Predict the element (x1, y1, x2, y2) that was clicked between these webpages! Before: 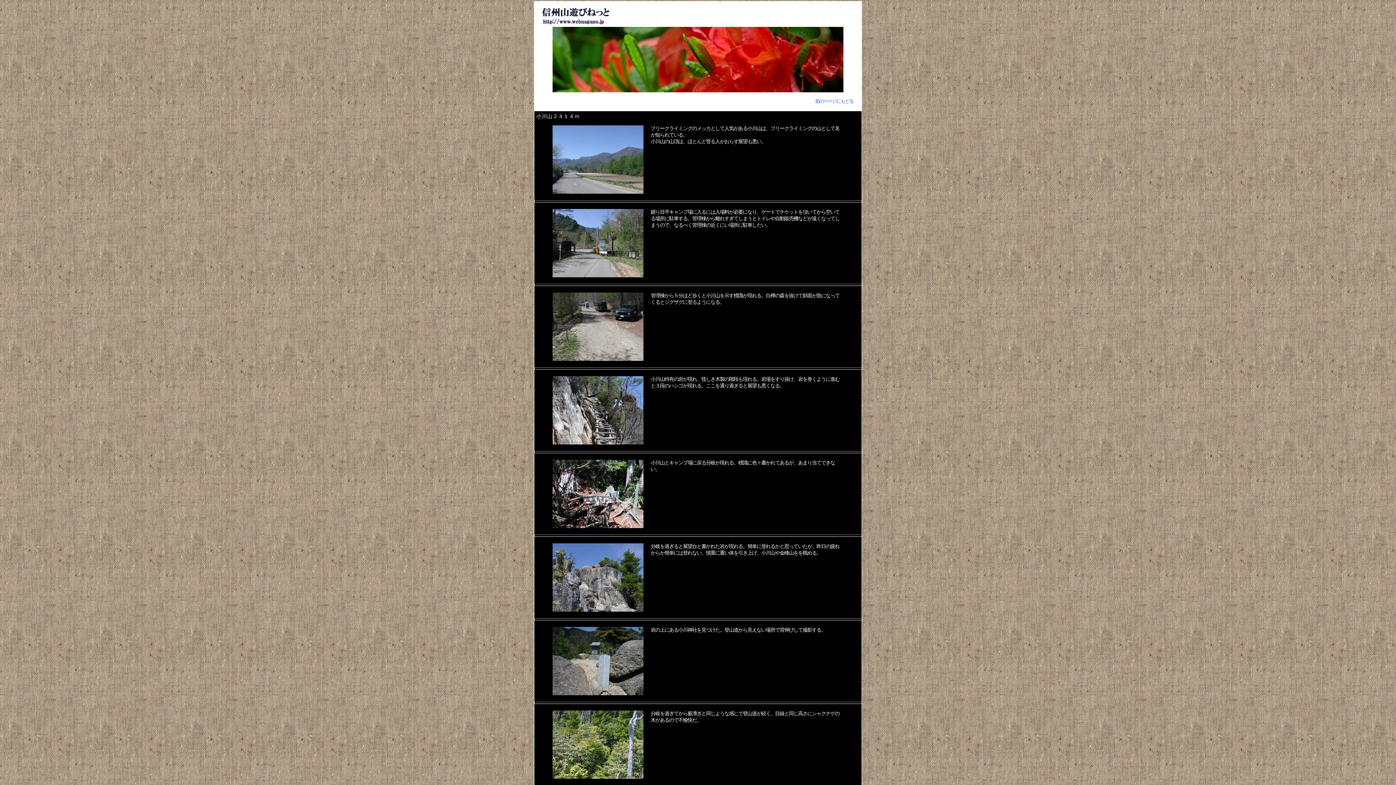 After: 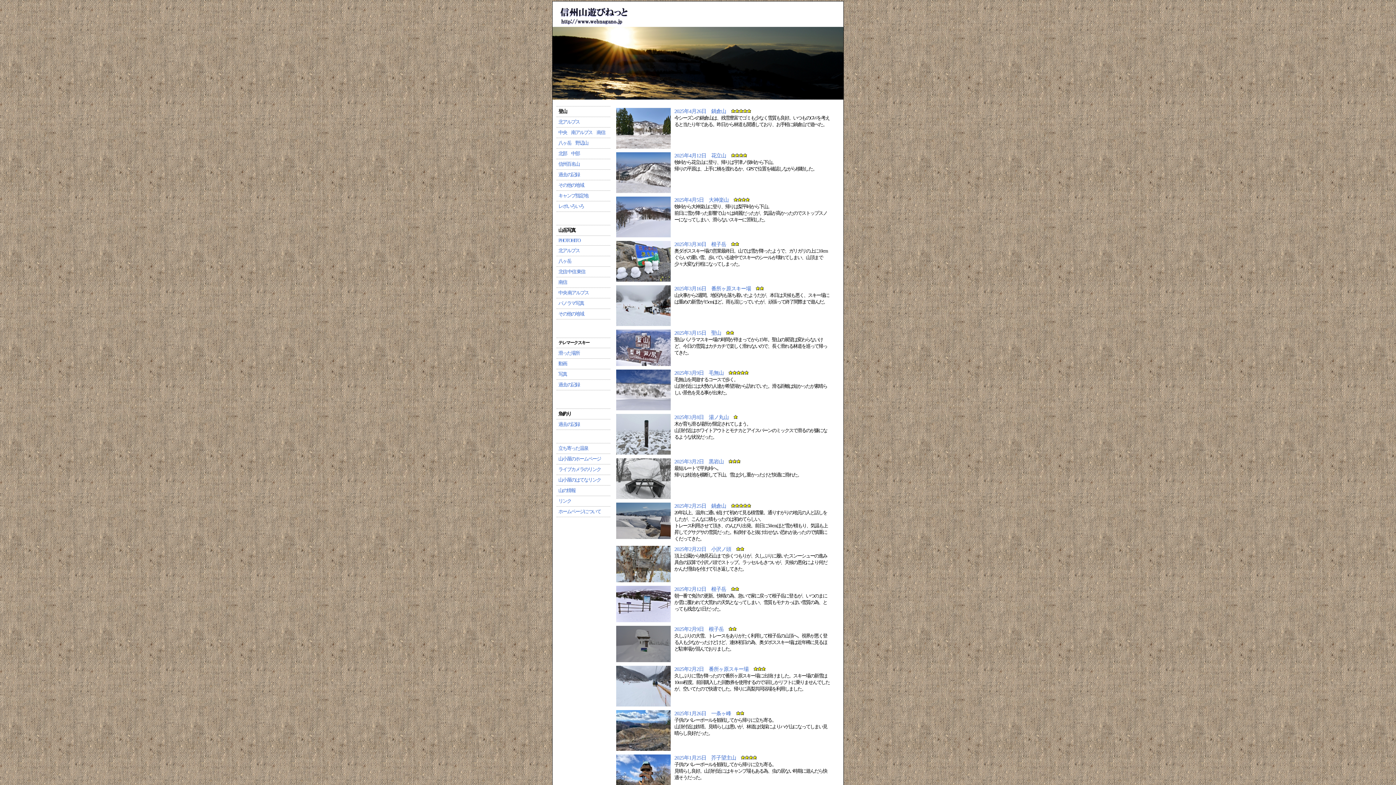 Action: bbox: (552, 87, 843, 93)